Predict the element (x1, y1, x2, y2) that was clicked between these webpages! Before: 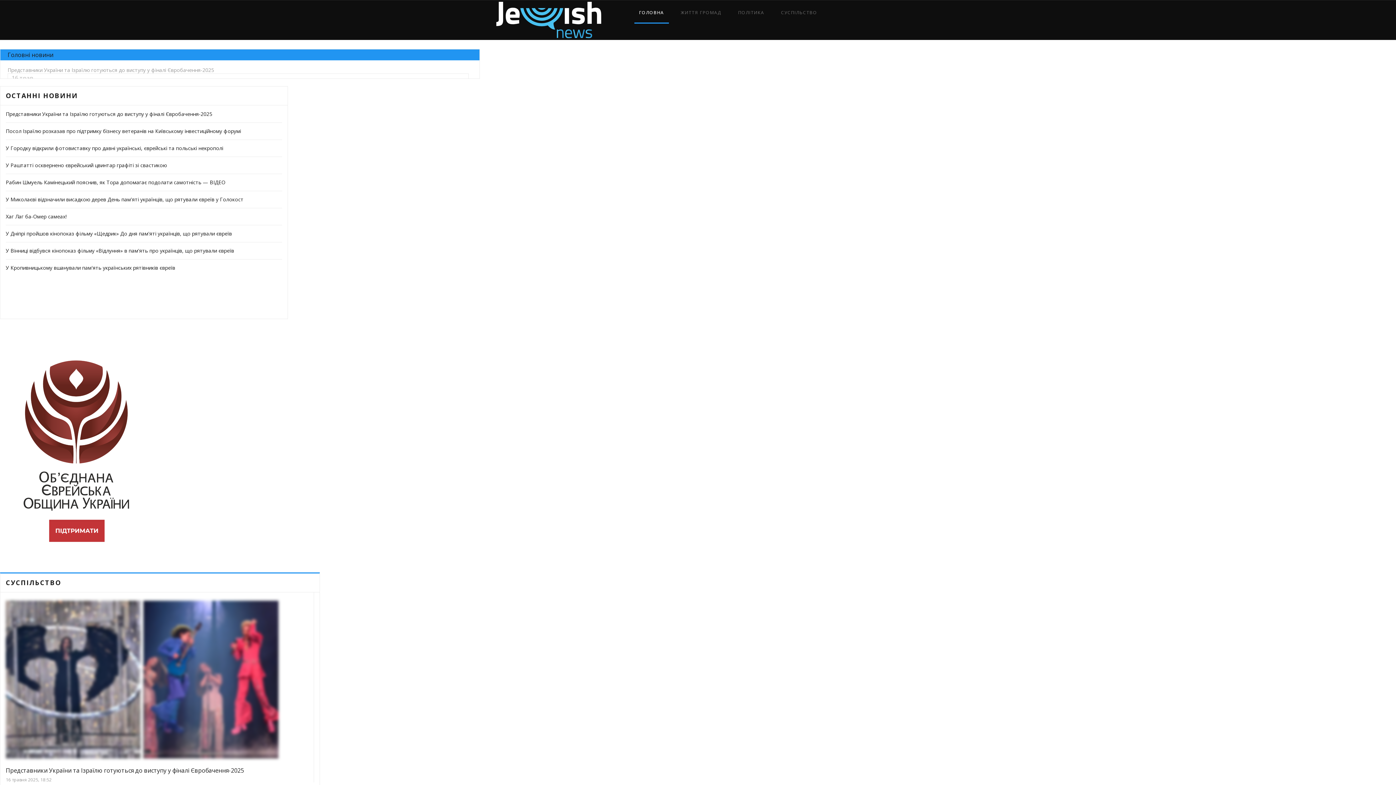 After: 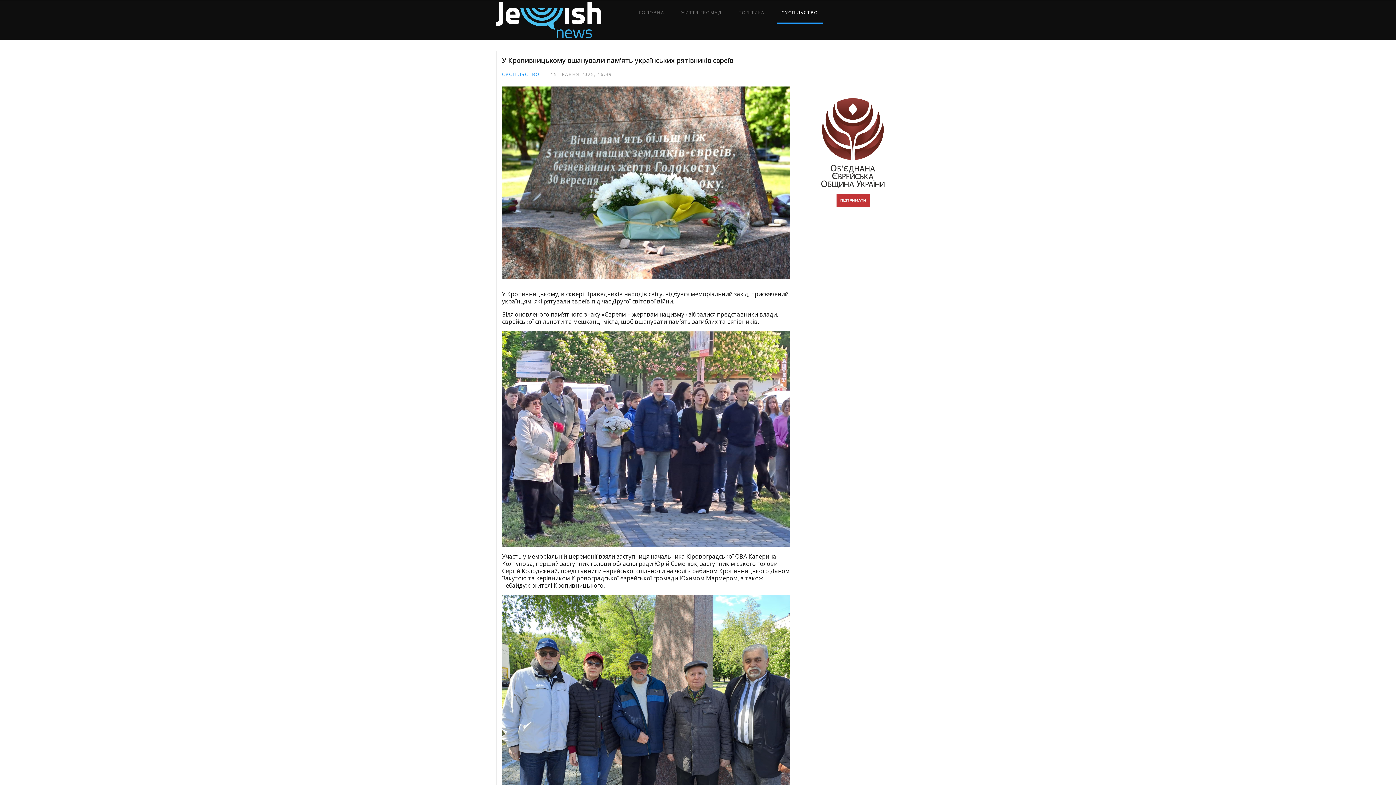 Action: label: У Кропивницькому вшанували пам'ять українських рятівників євреїв bbox: (5, 264, 175, 271)